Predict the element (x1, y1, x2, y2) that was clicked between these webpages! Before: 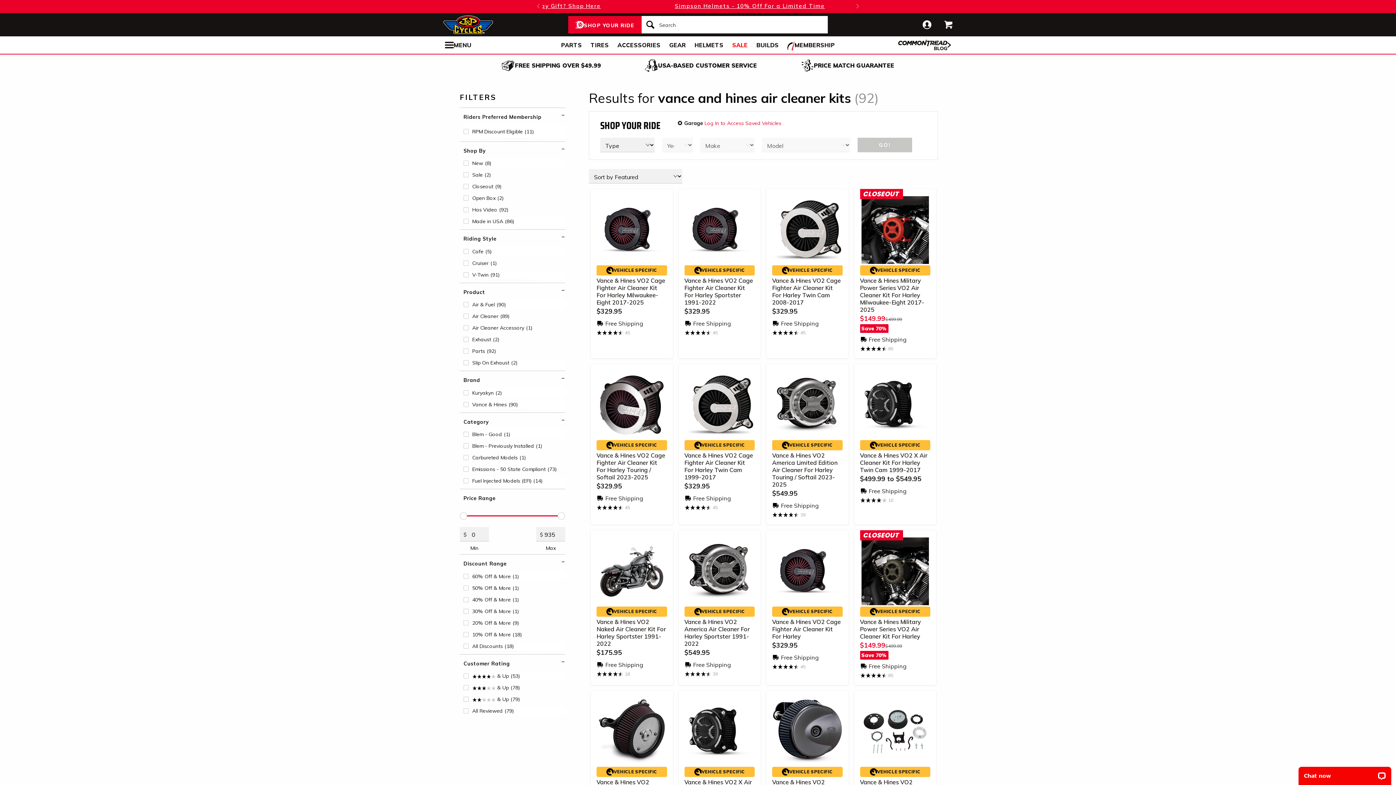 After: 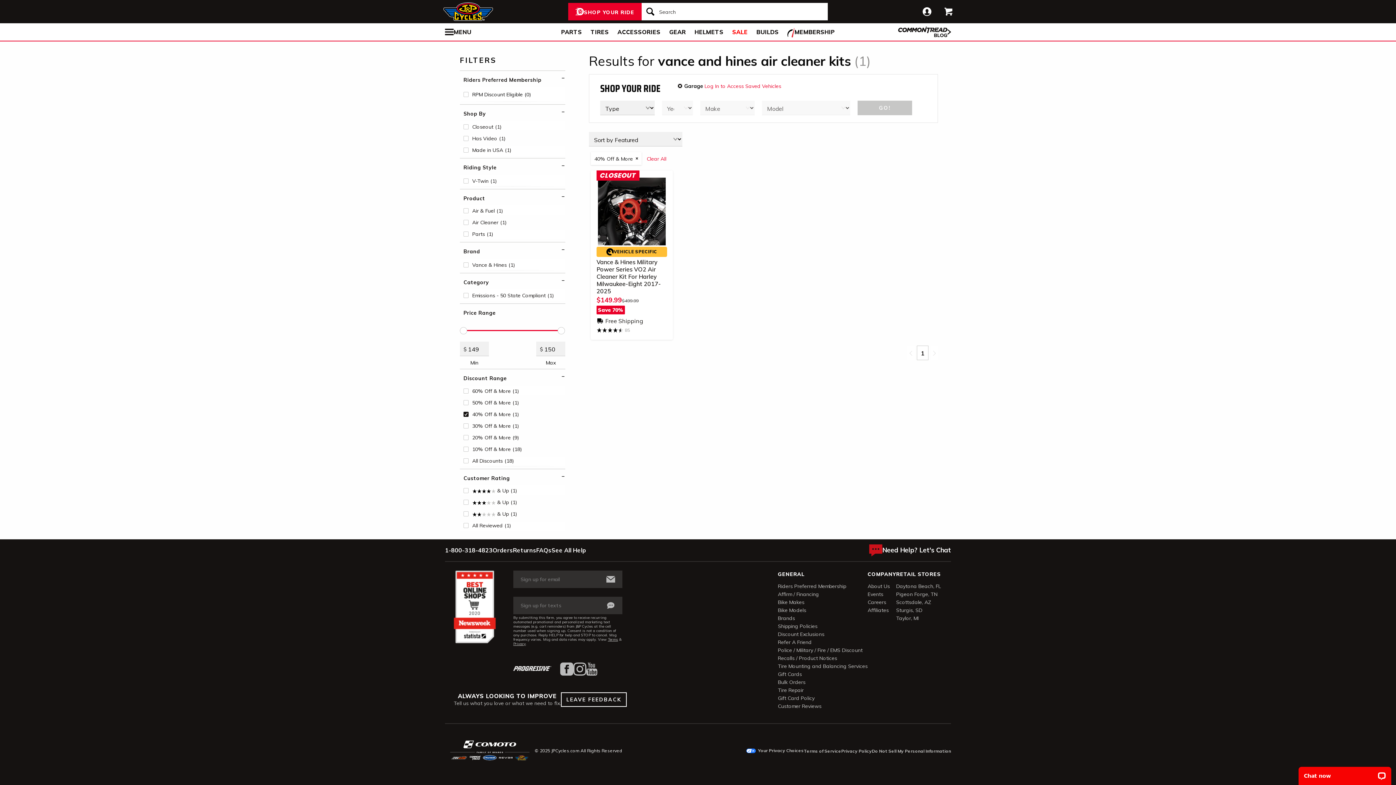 Action: bbox: (463, 594, 565, 605) label: 40% Off & More(1)